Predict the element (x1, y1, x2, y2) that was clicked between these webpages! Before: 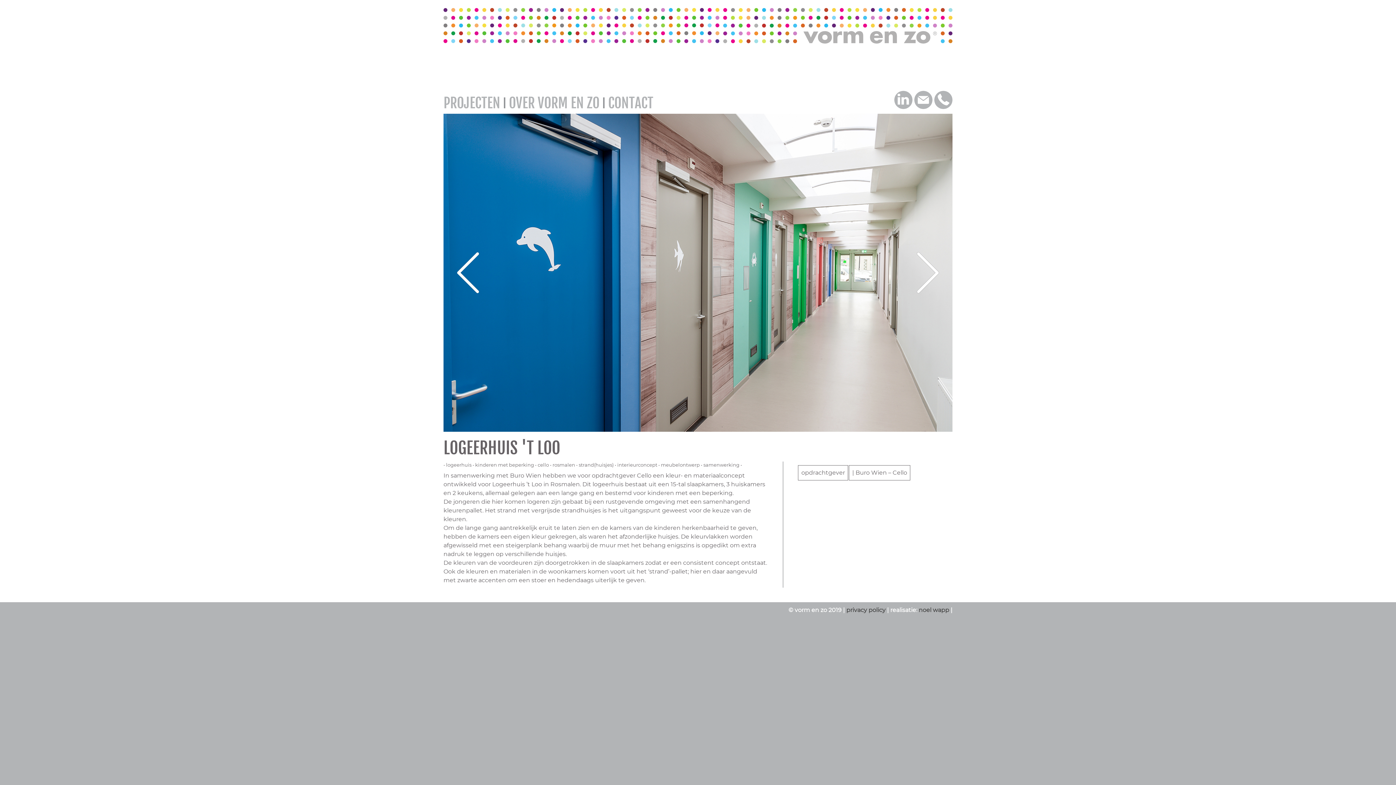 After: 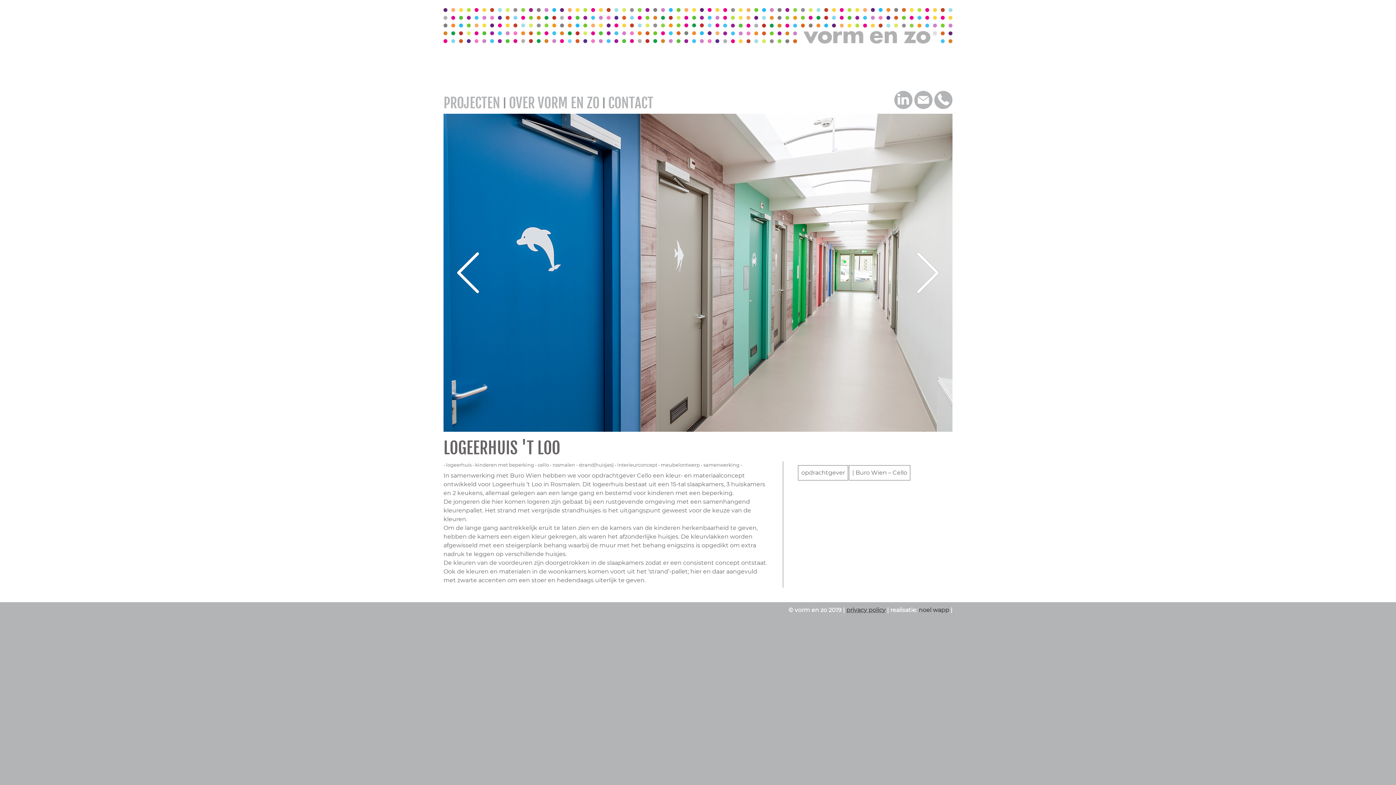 Action: bbox: (846, 606, 885, 613) label: privacy policy